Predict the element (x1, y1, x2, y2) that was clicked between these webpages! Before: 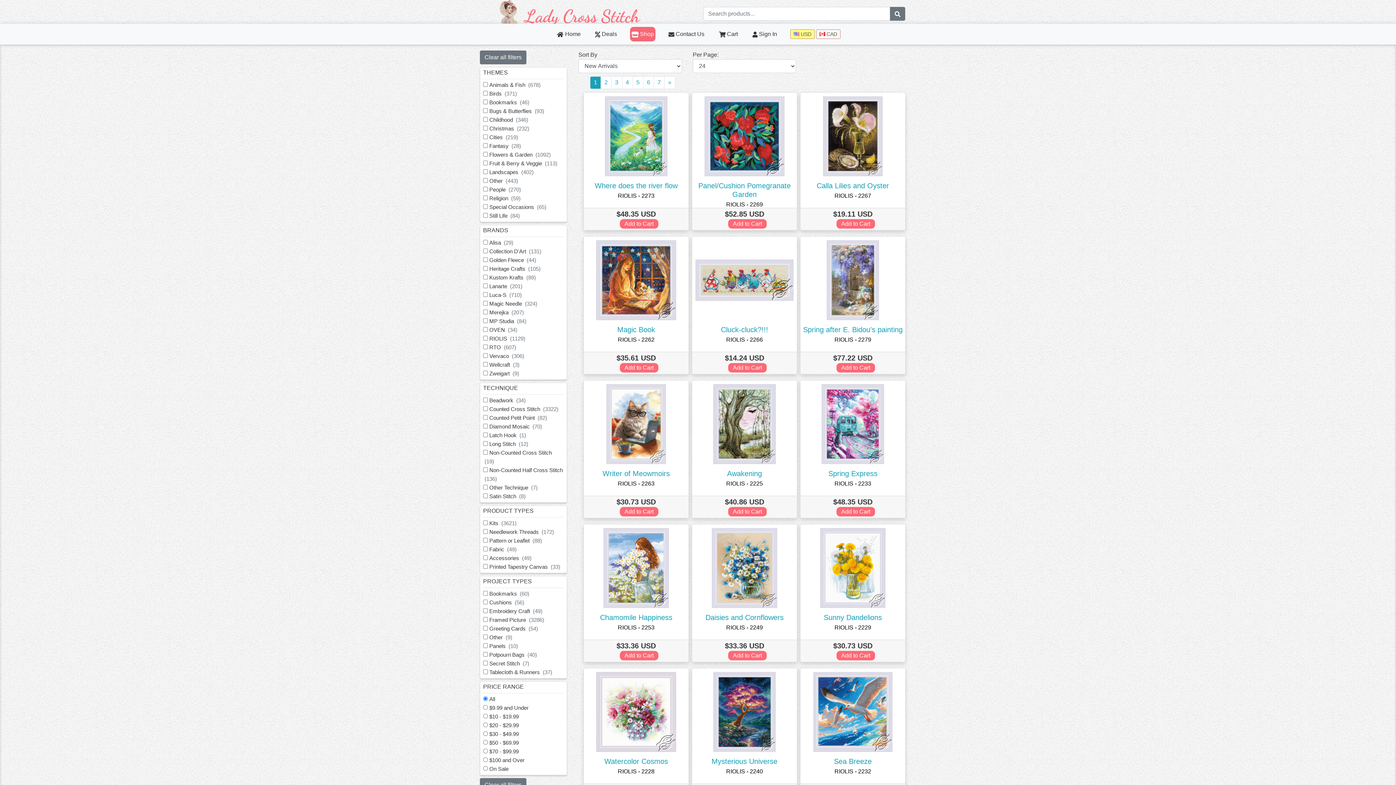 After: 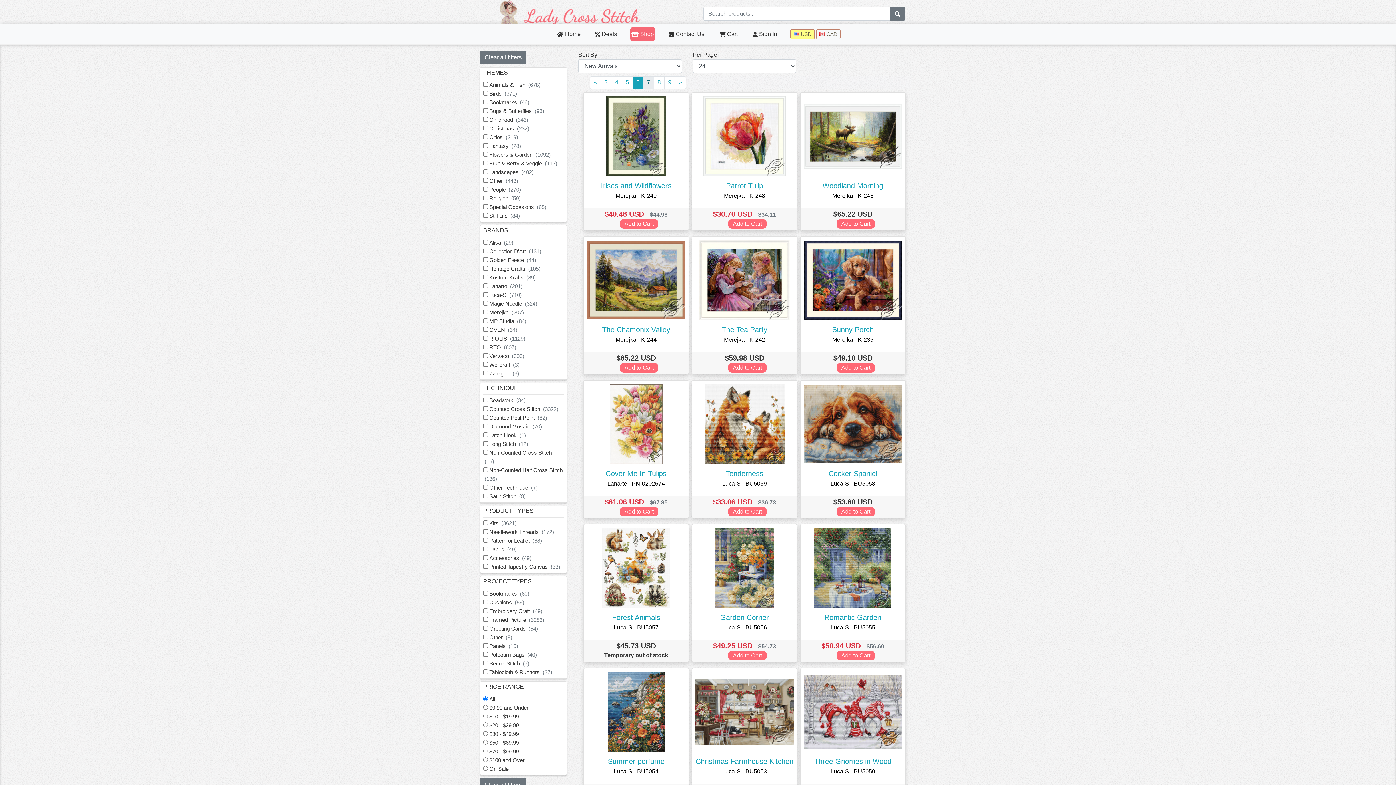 Action: bbox: (643, 76, 654, 89) label: 6